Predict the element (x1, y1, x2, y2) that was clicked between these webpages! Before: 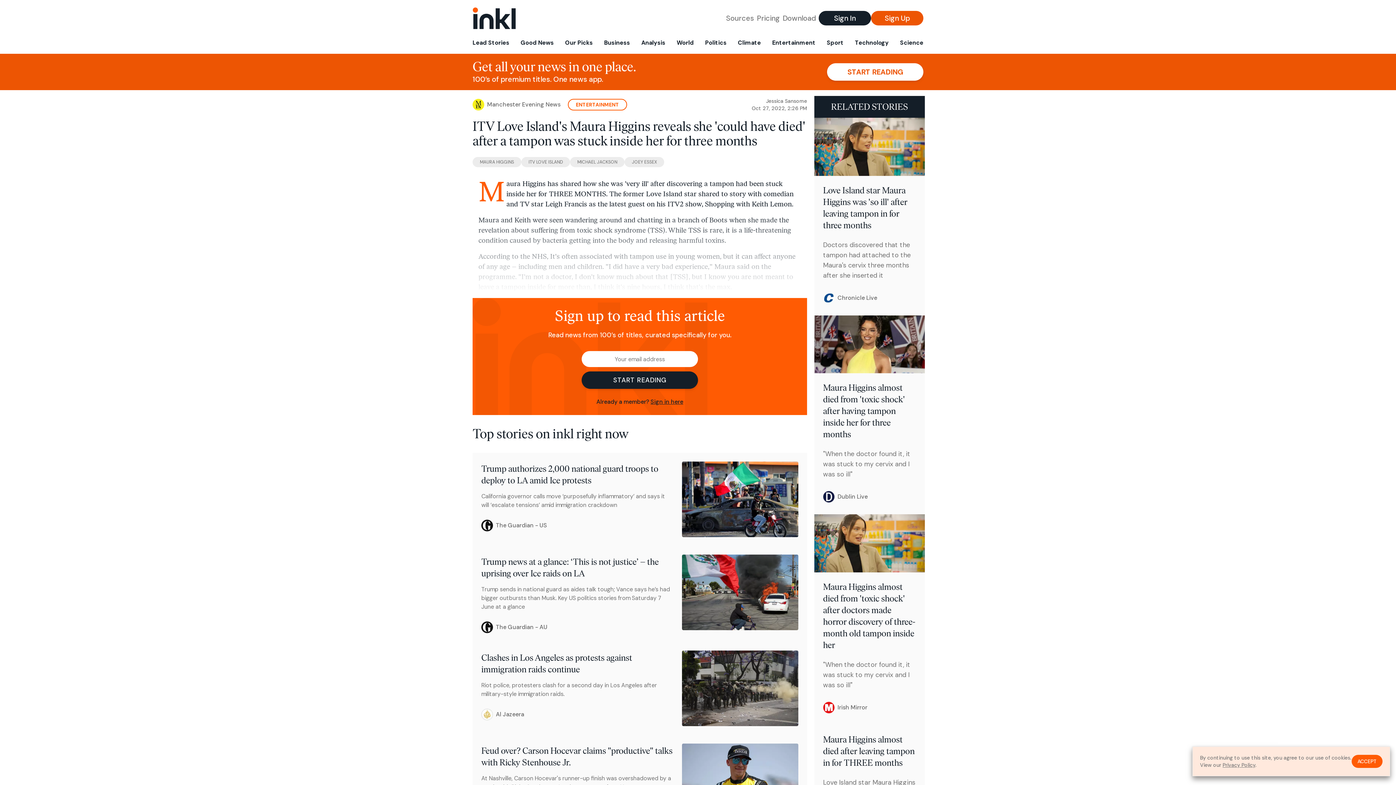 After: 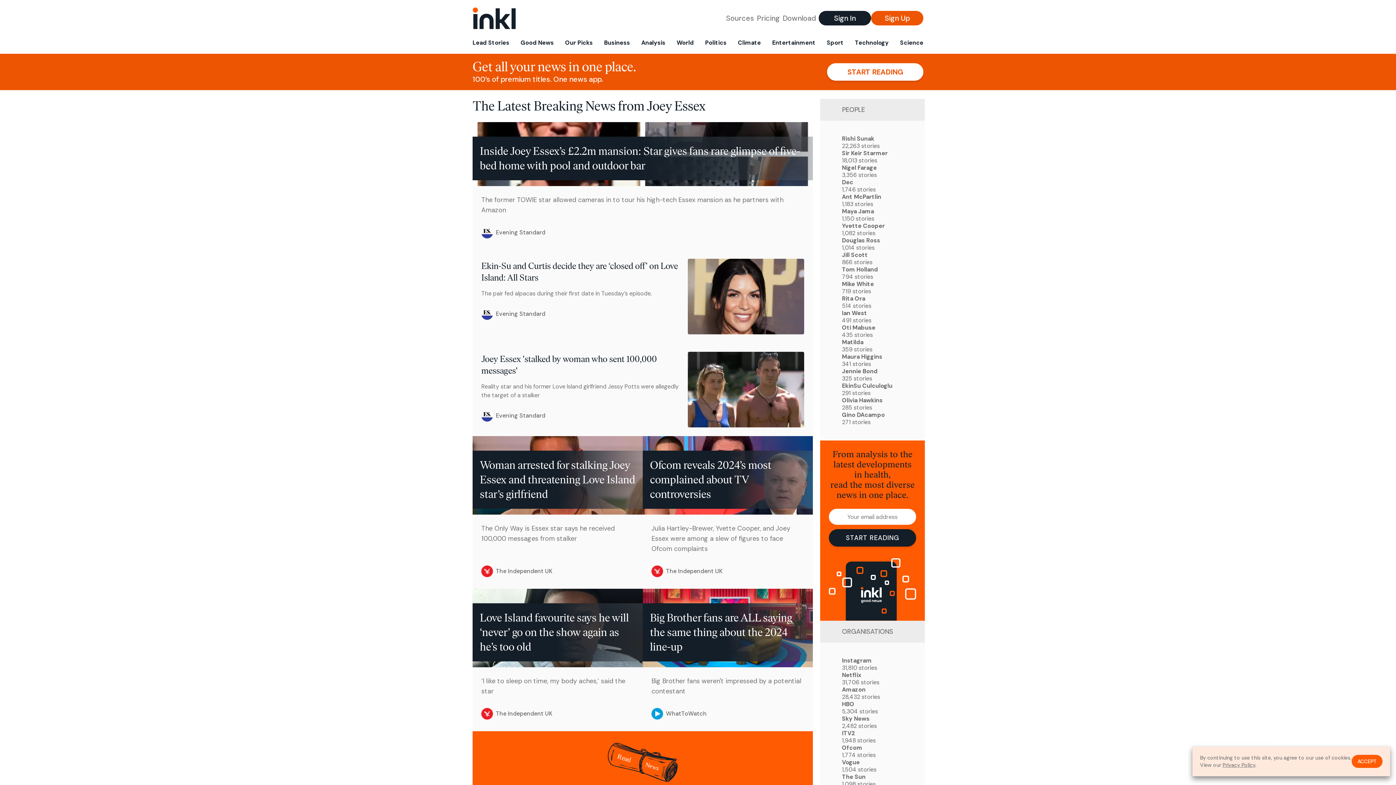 Action: bbox: (624, 157, 664, 167) label: JOEY ESSEX